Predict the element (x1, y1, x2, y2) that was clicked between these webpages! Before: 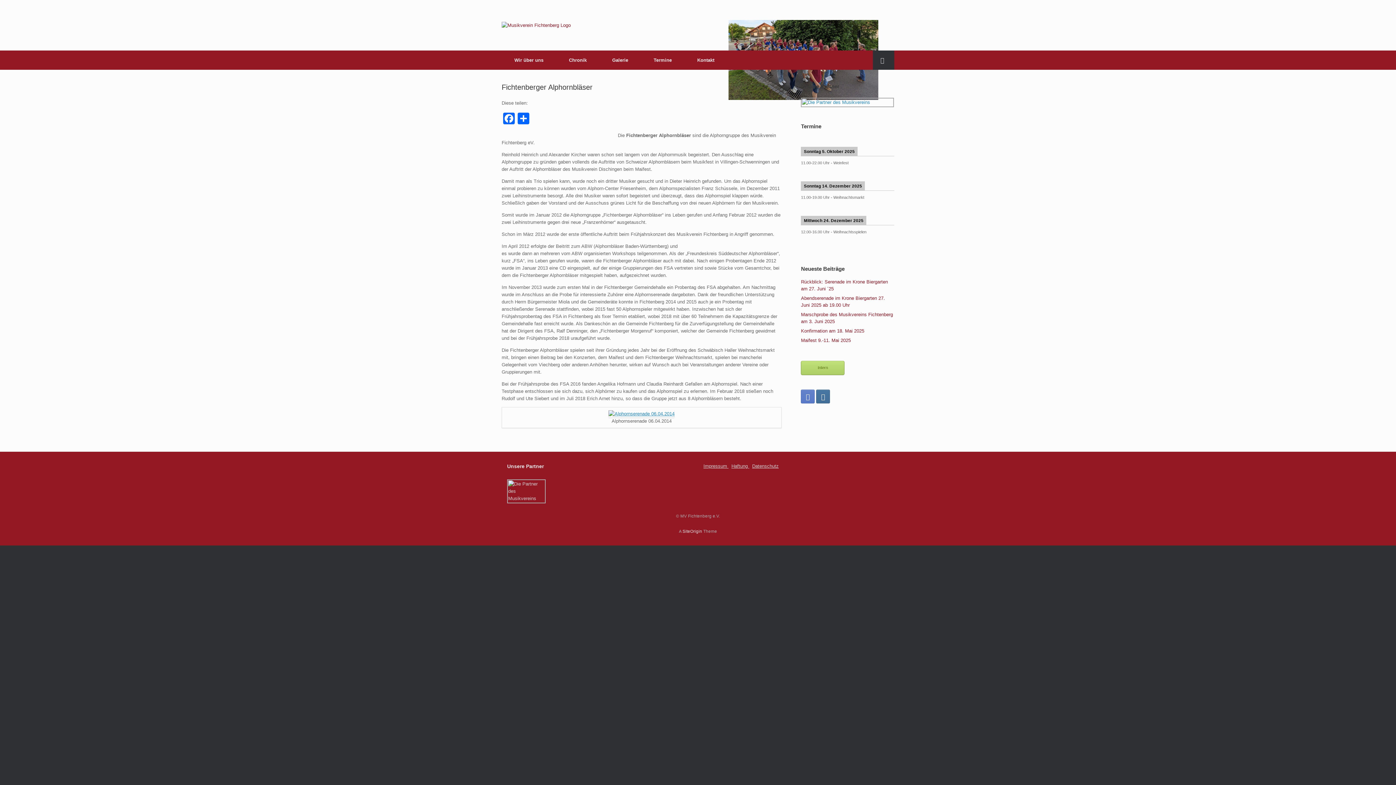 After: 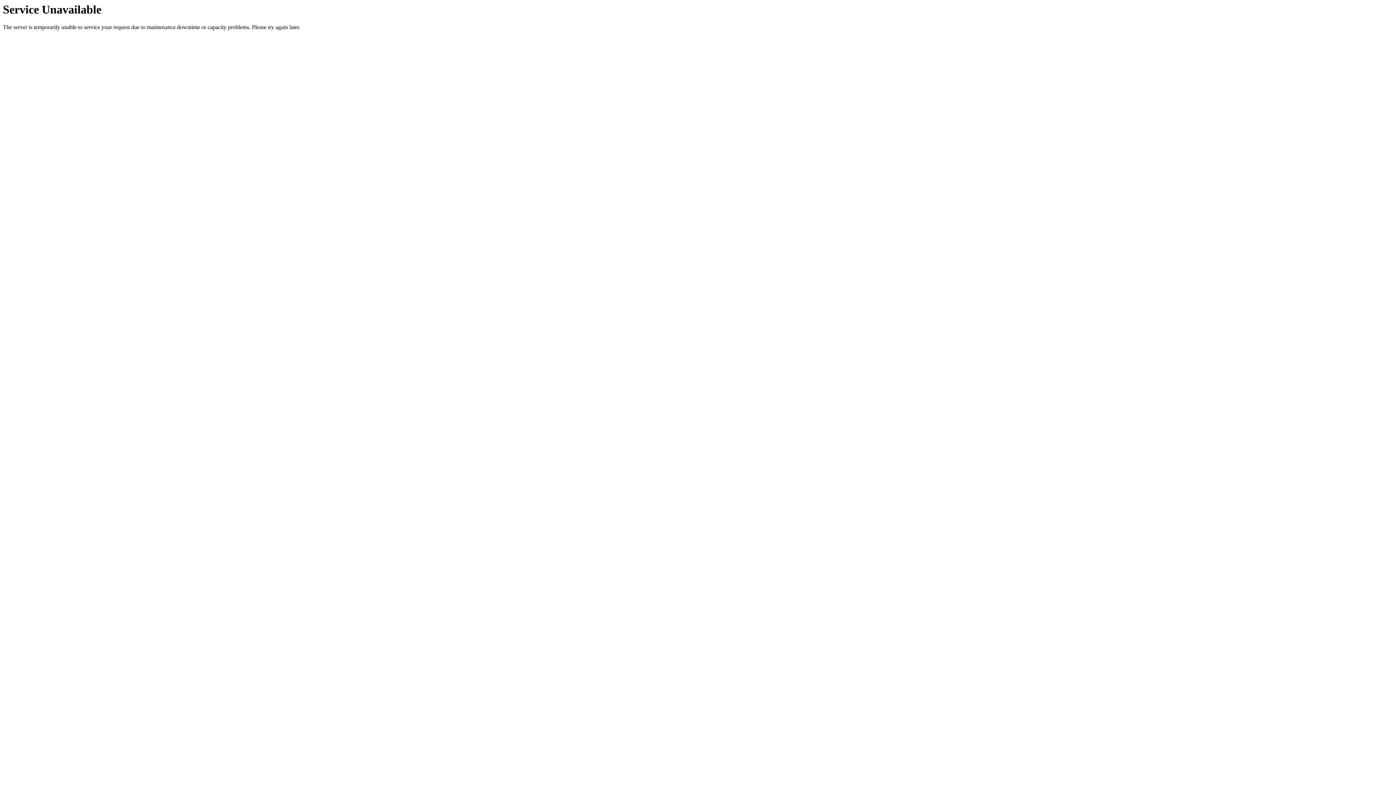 Action: label: Termine bbox: (641, 50, 684, 69)